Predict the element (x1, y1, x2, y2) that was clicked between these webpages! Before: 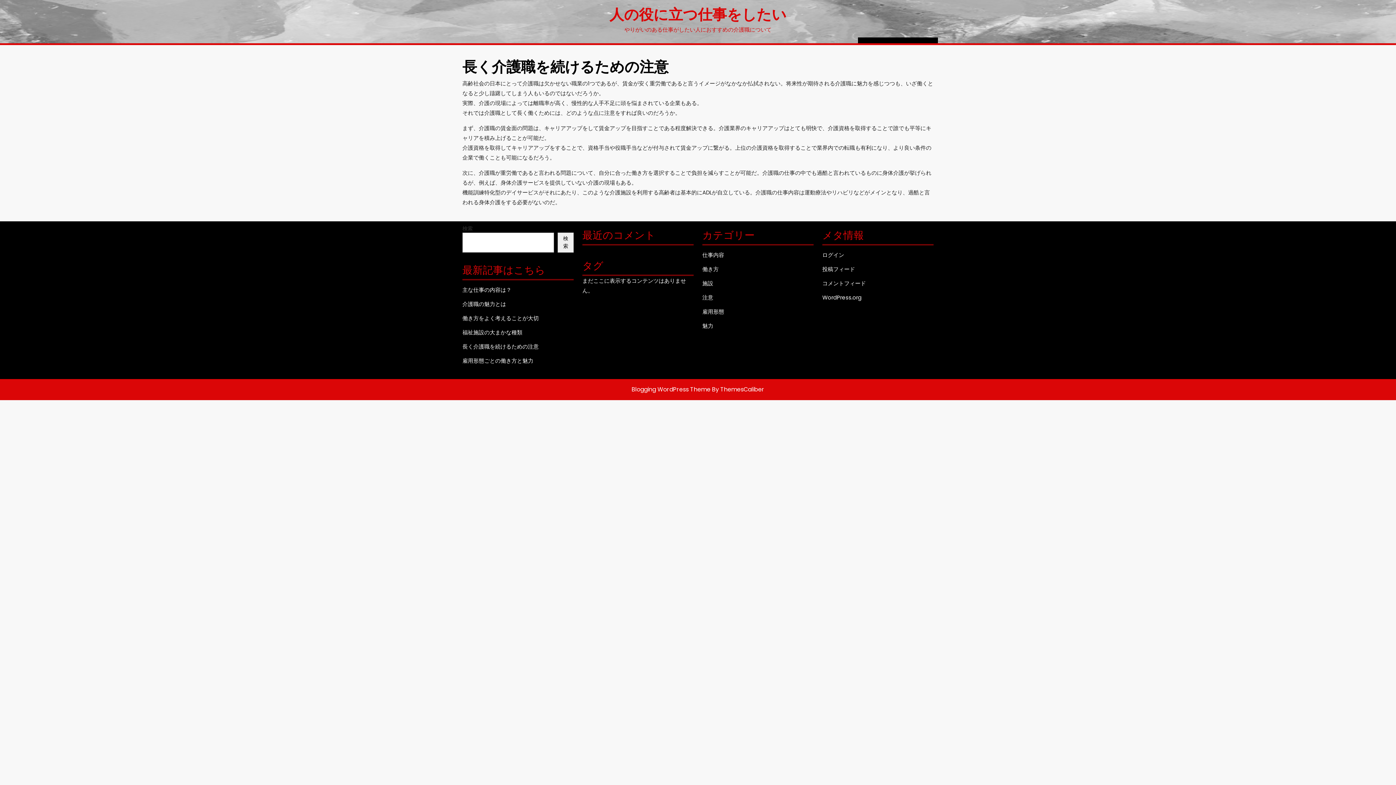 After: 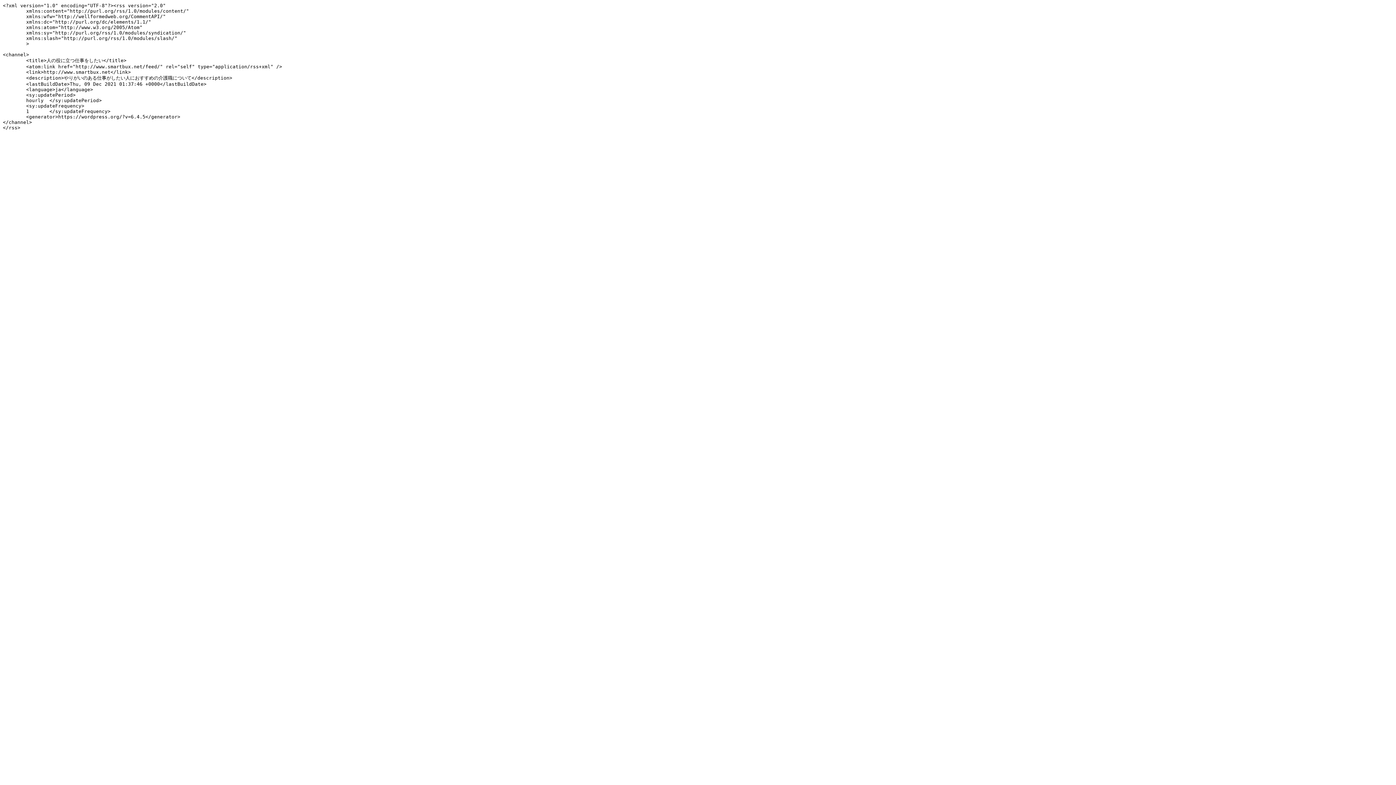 Action: bbox: (822, 265, 855, 273) label: 投稿フィード